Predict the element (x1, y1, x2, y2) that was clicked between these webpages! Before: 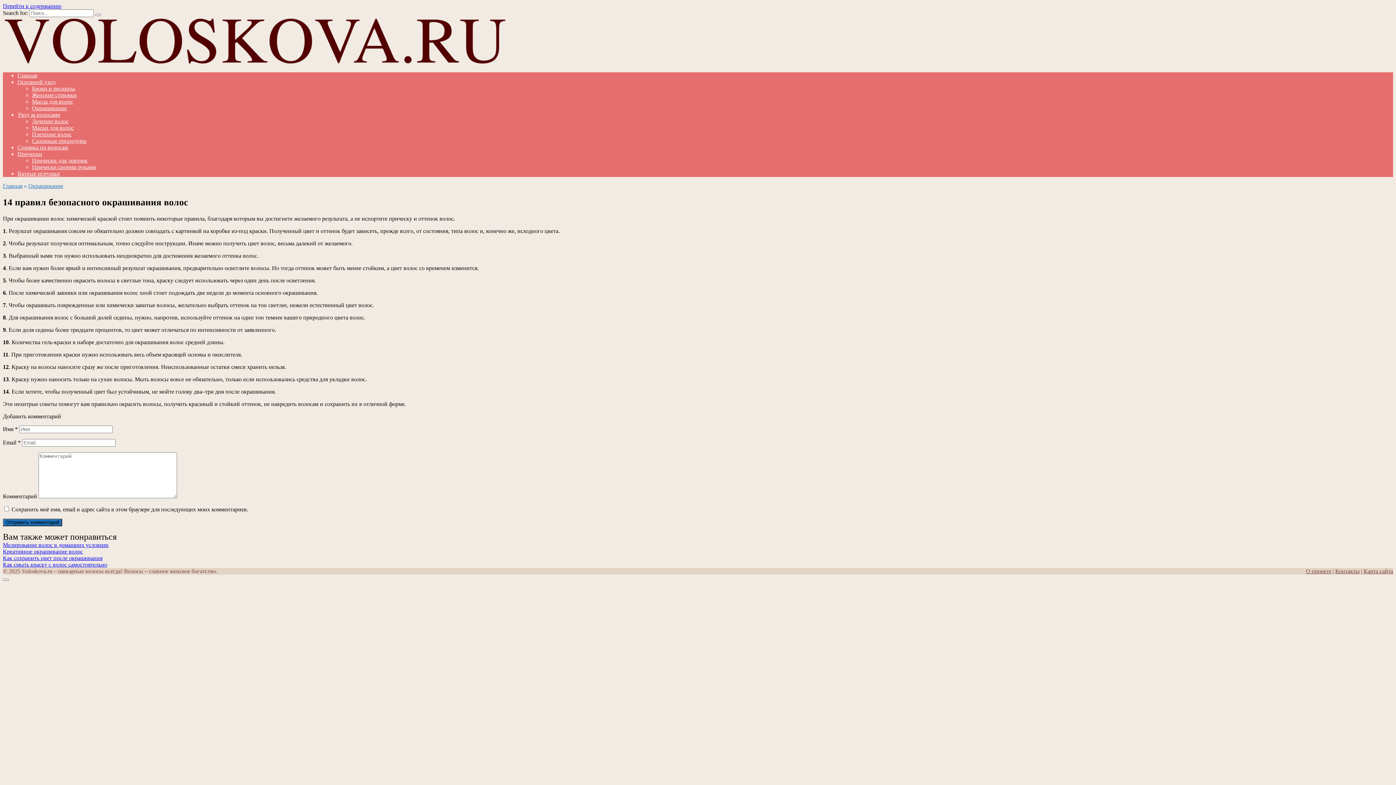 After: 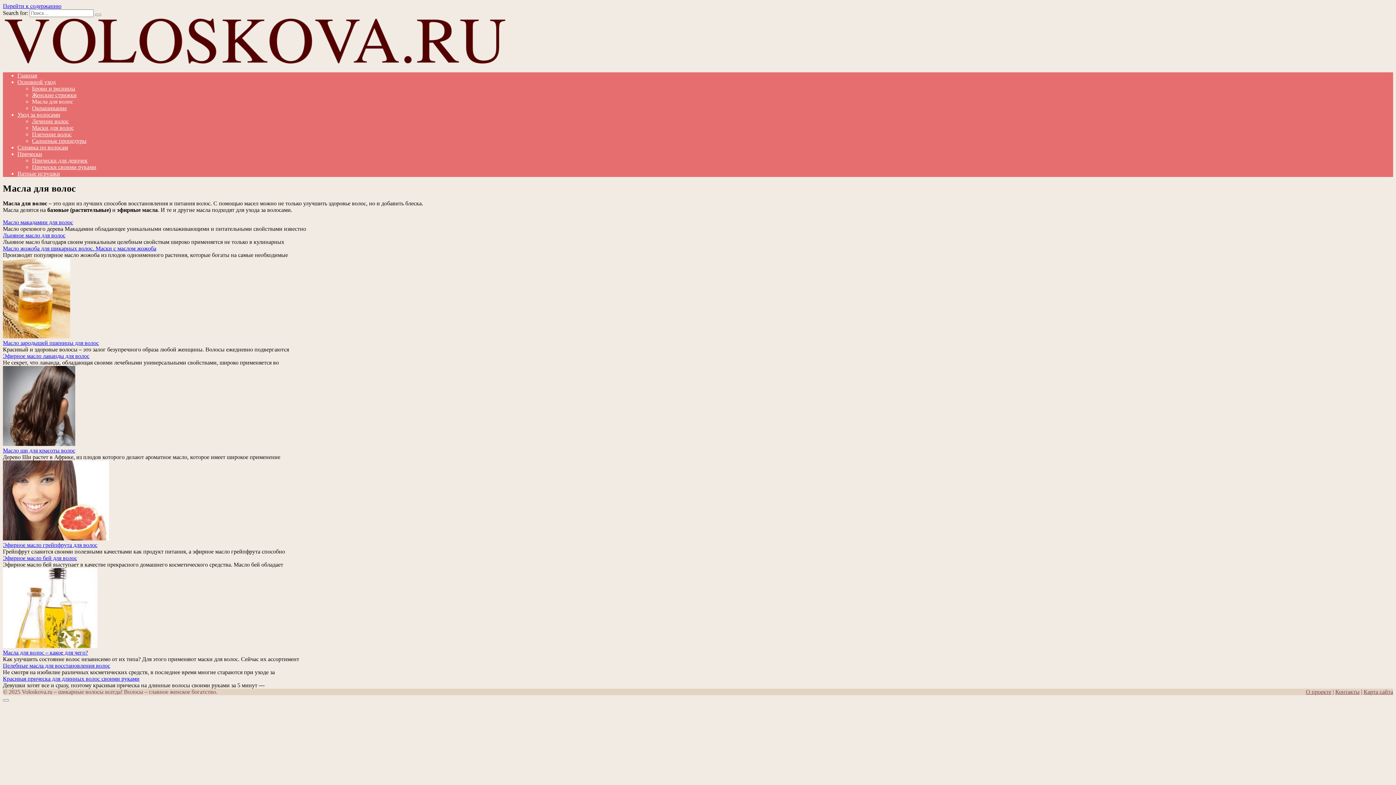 Action: bbox: (32, 98, 73, 104) label: Масла для волос